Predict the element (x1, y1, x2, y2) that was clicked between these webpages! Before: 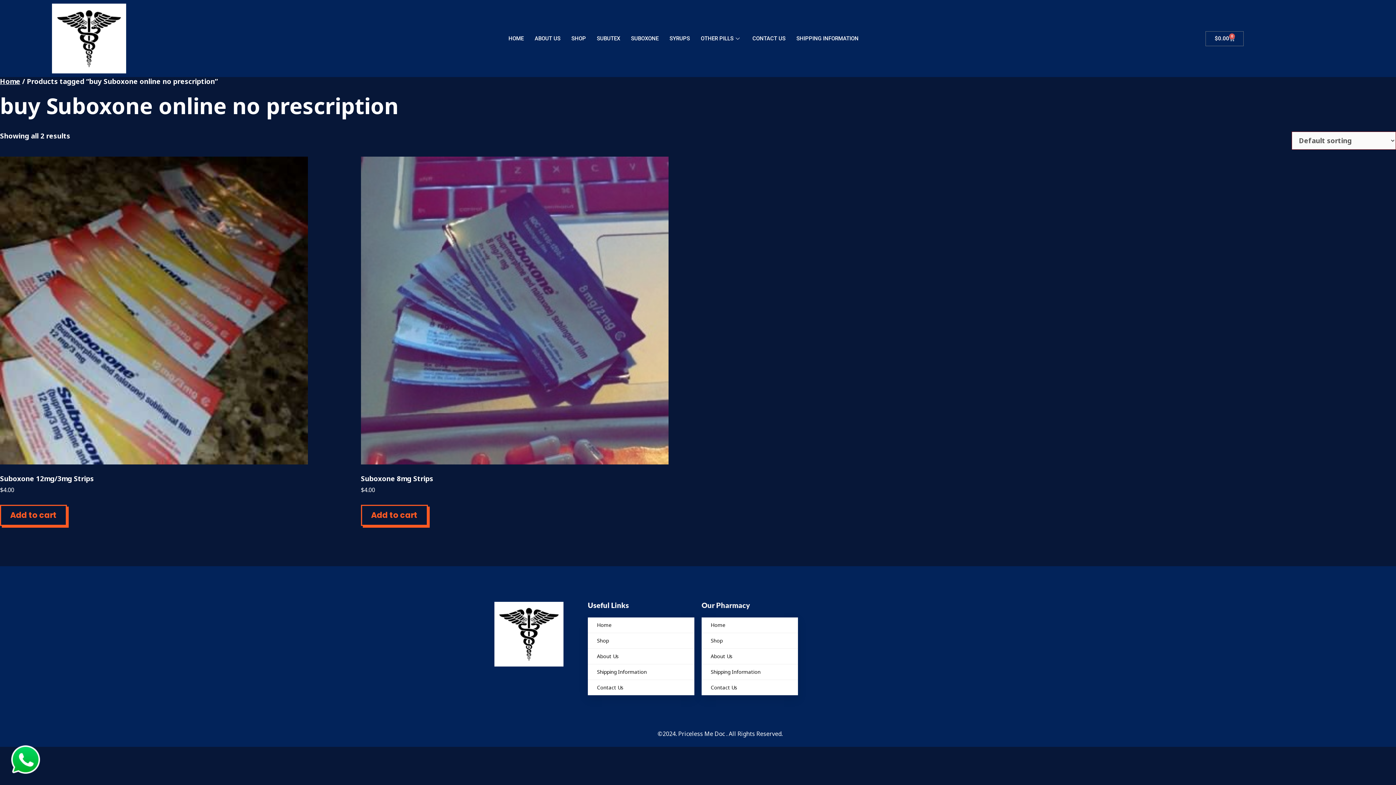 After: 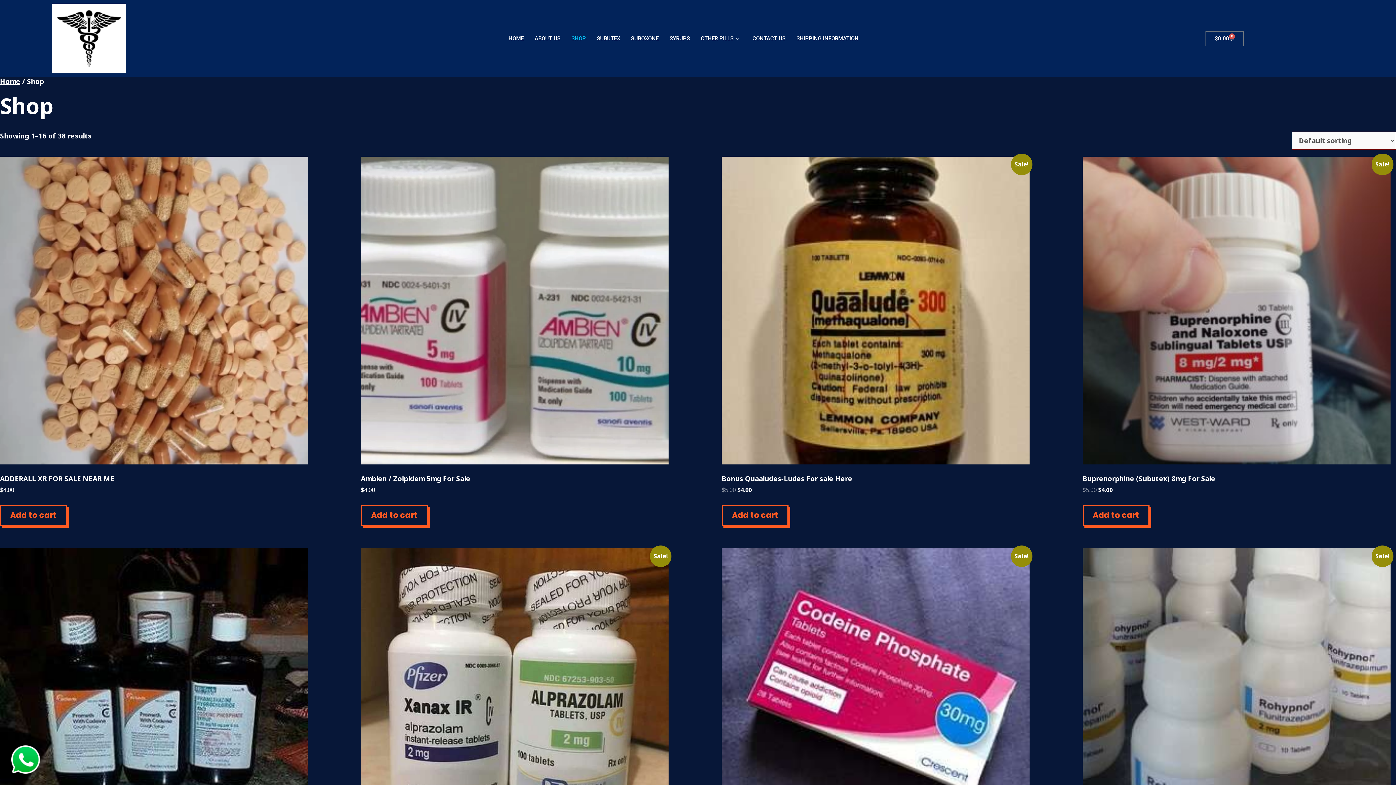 Action: label: SHOP bbox: (566, 25, 591, 51)